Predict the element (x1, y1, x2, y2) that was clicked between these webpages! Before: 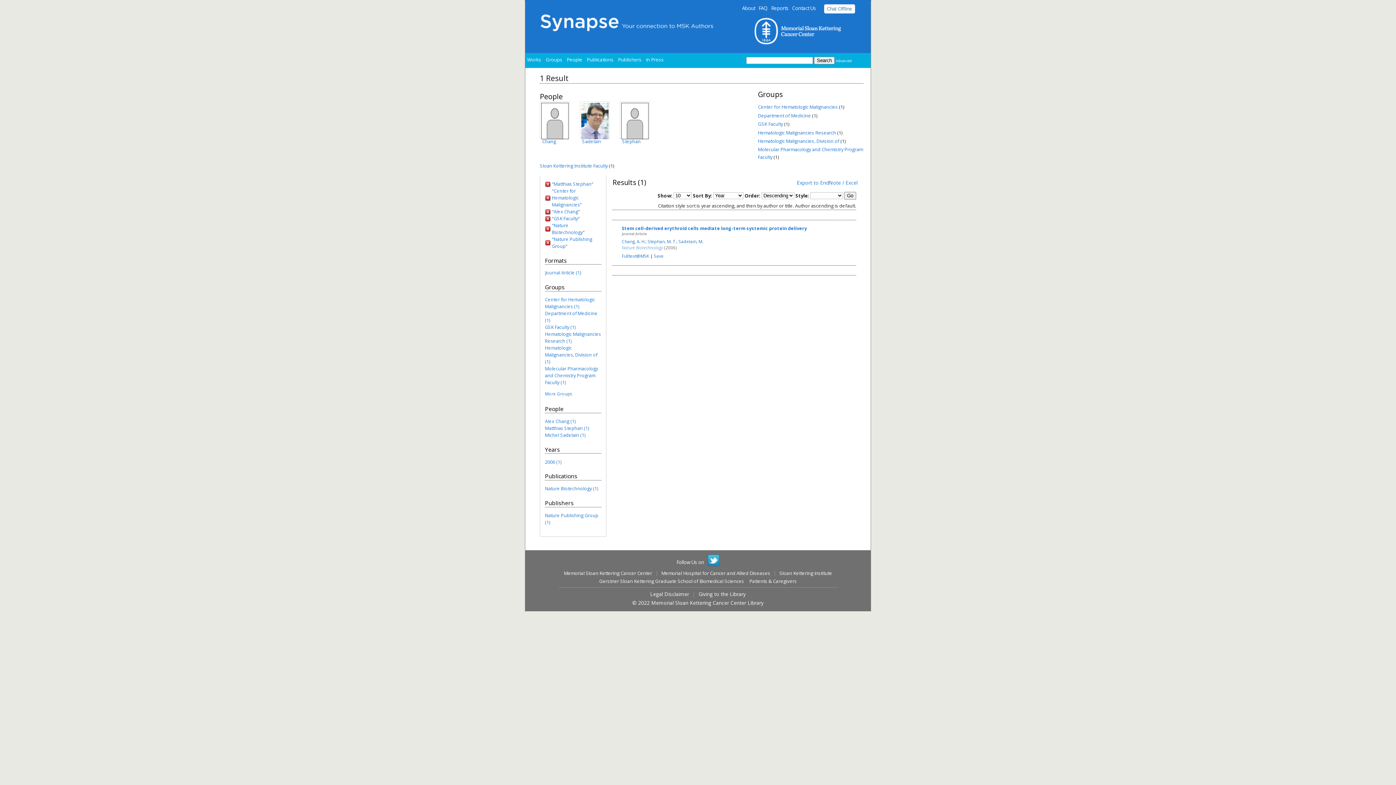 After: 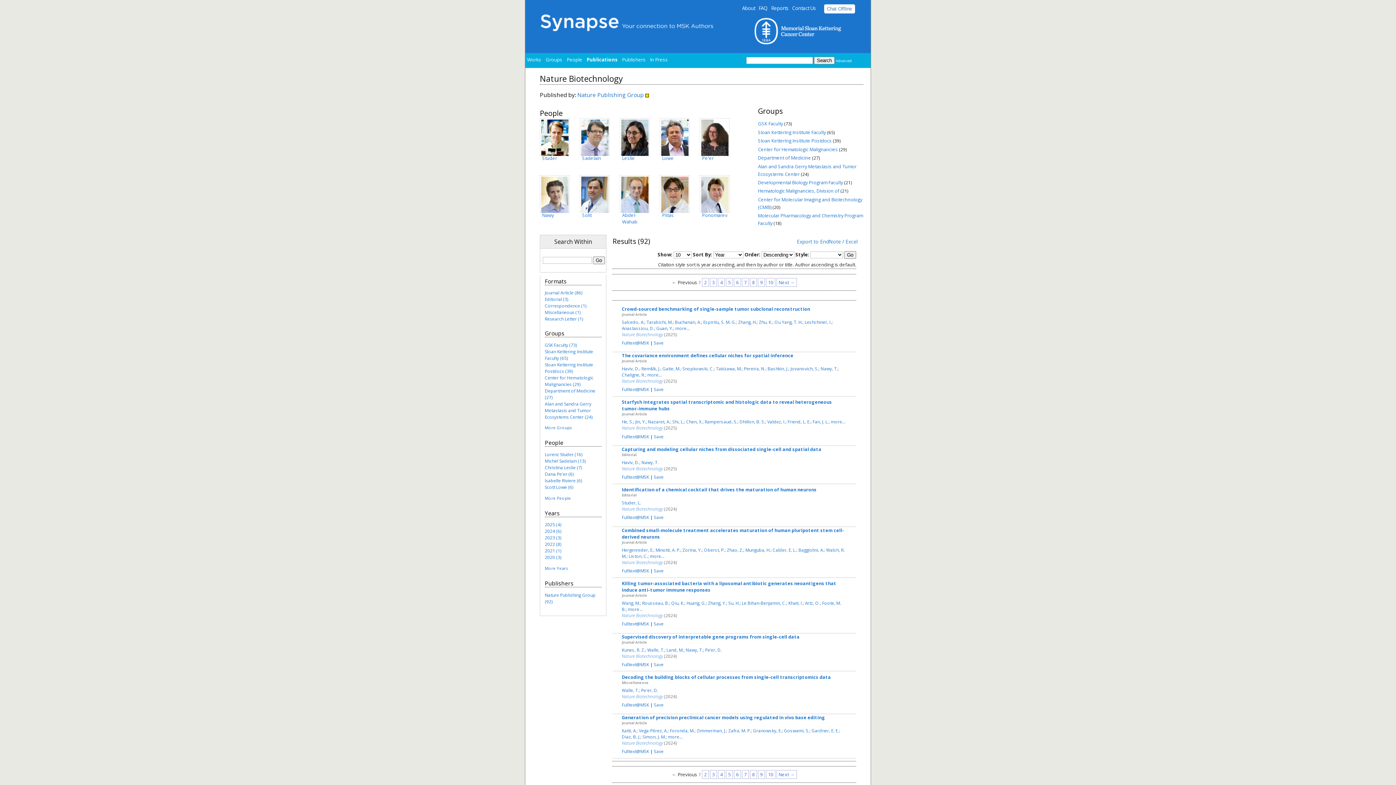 Action: bbox: (621, 244, 663, 250) label: Nature Biotechnology